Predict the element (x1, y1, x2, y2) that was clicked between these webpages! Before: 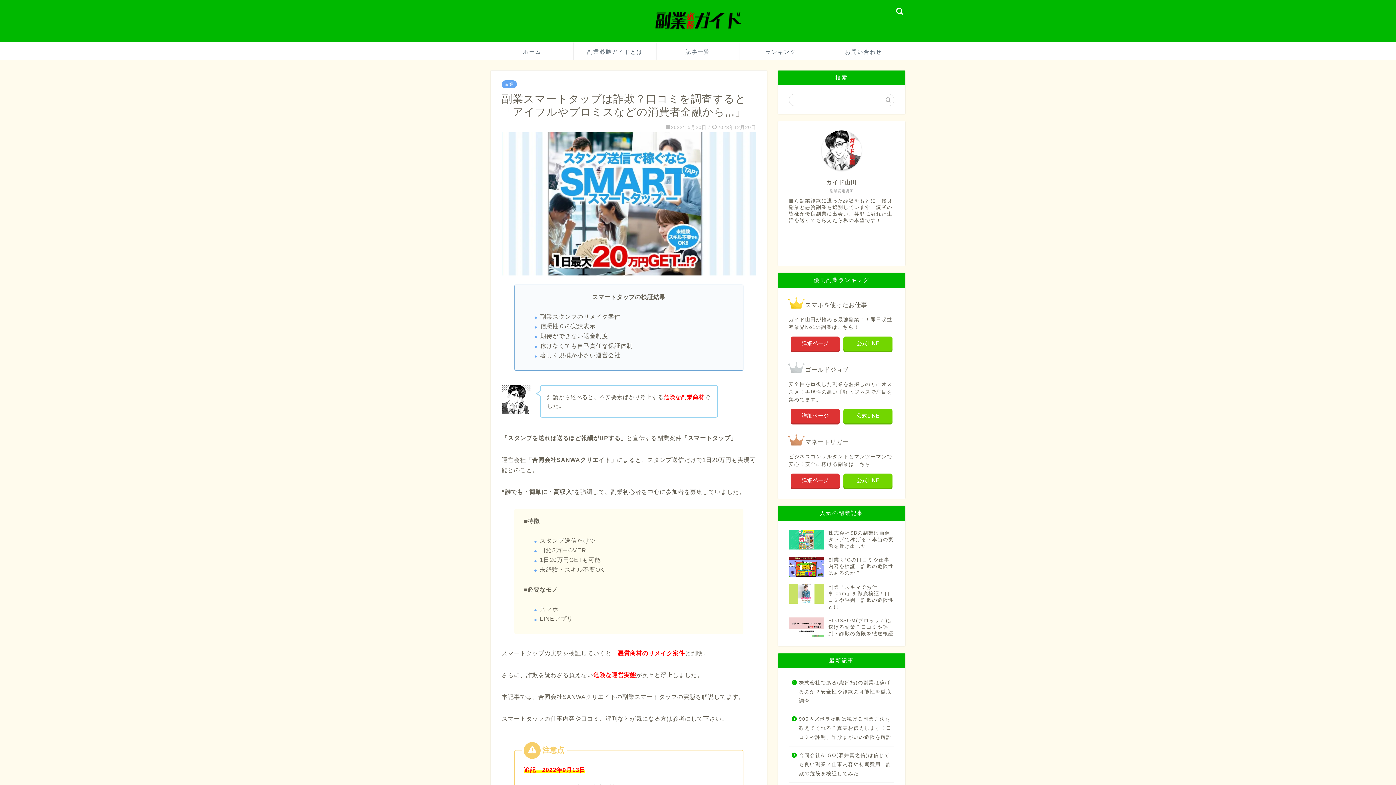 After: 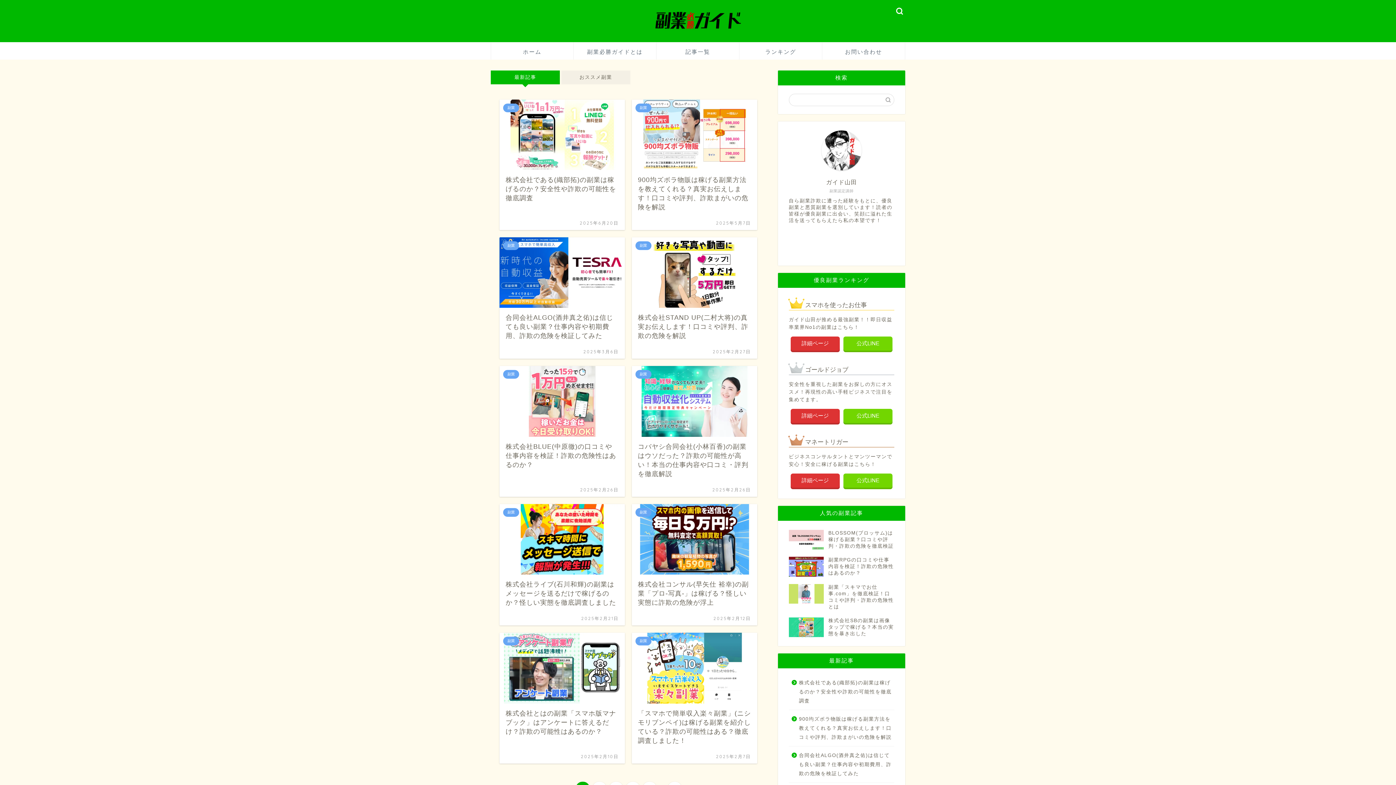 Action: bbox: (634, 31, 761, 34)